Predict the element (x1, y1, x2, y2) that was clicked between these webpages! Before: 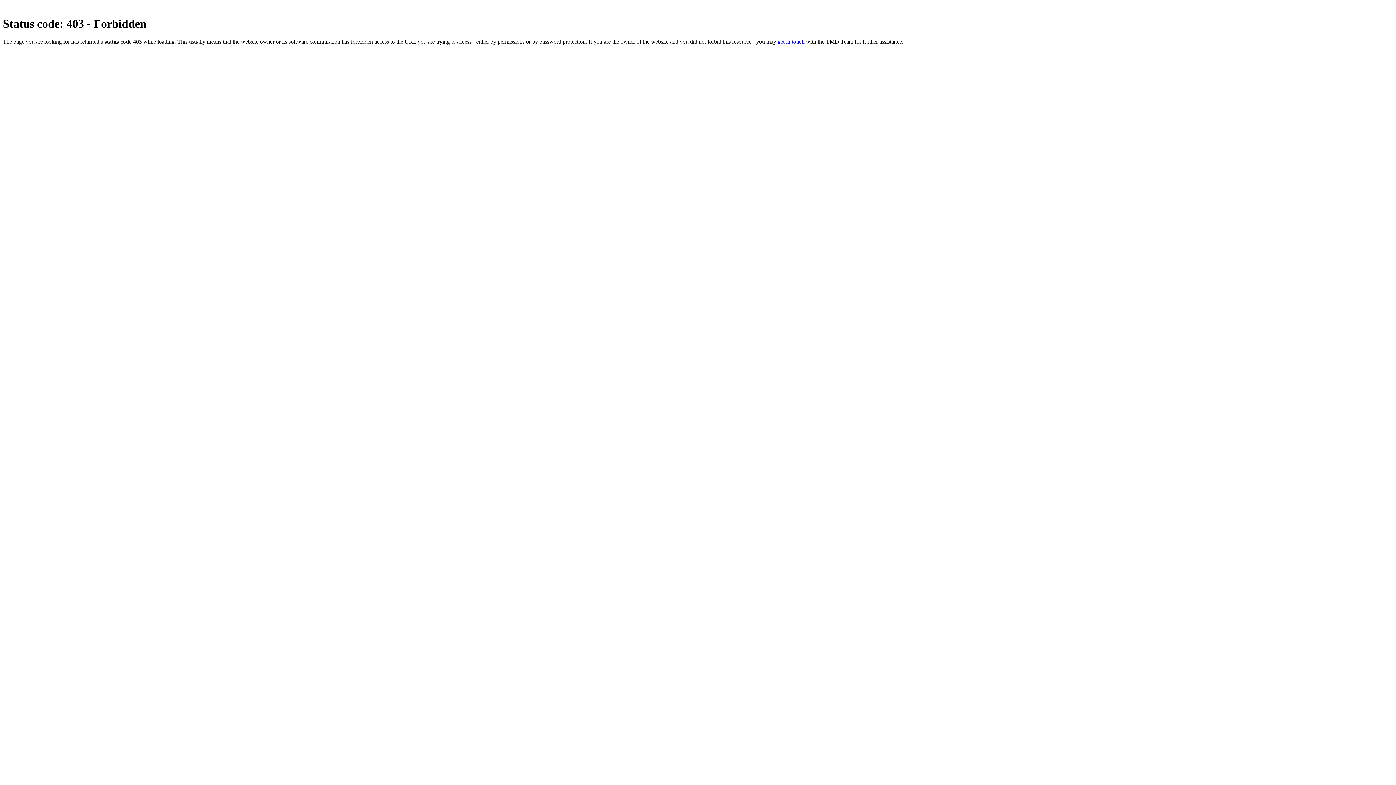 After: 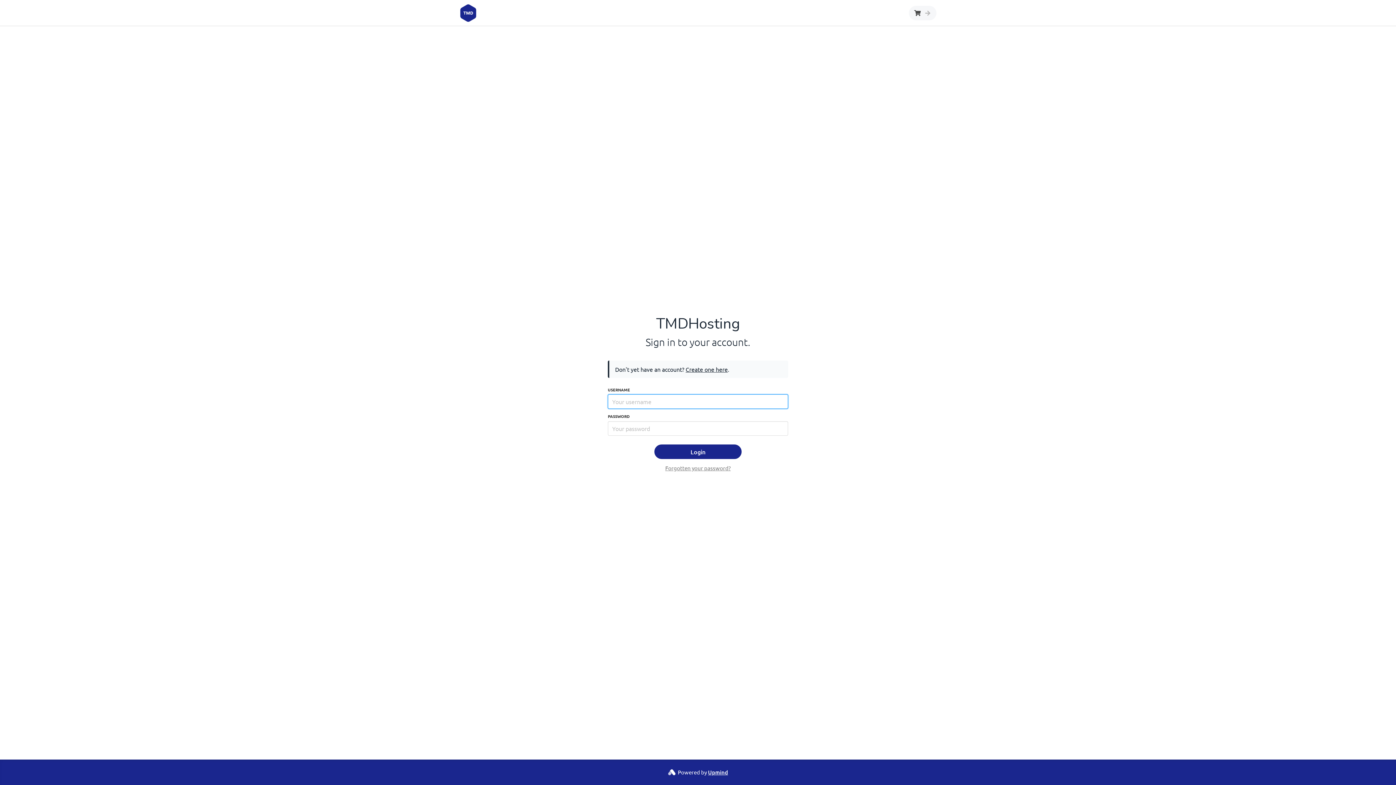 Action: bbox: (777, 38, 804, 44) label: get in touch